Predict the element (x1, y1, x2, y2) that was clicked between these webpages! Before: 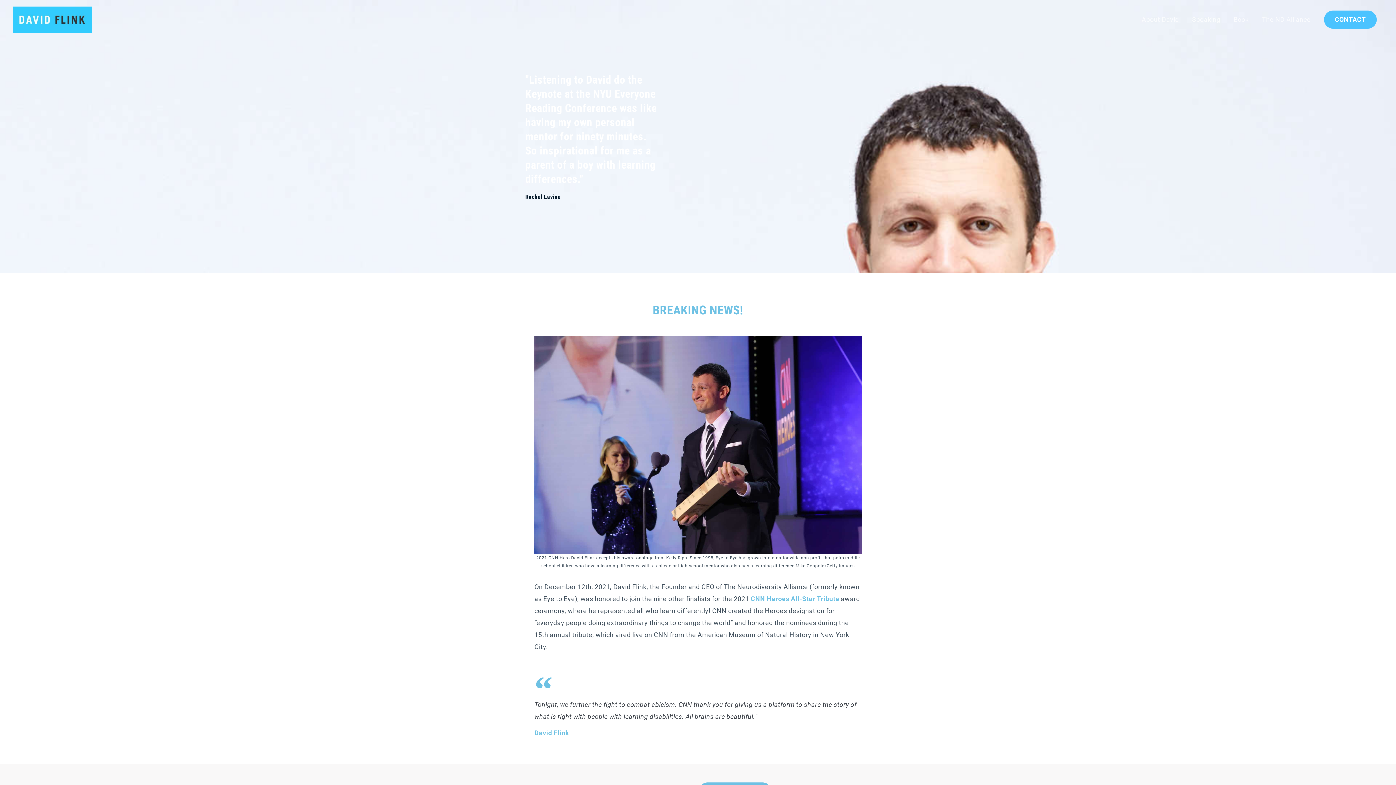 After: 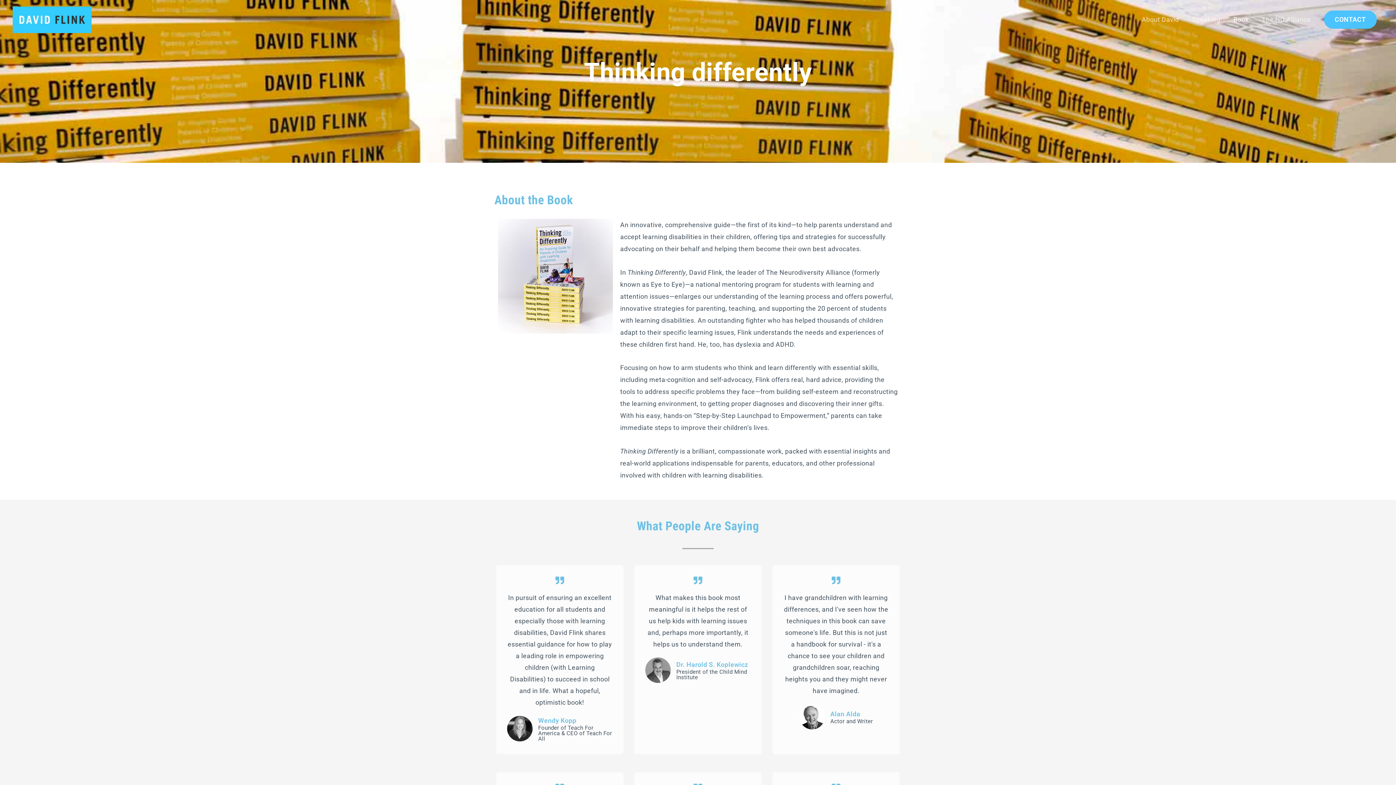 Action: label: Book bbox: (1227, 6, 1255, 32)